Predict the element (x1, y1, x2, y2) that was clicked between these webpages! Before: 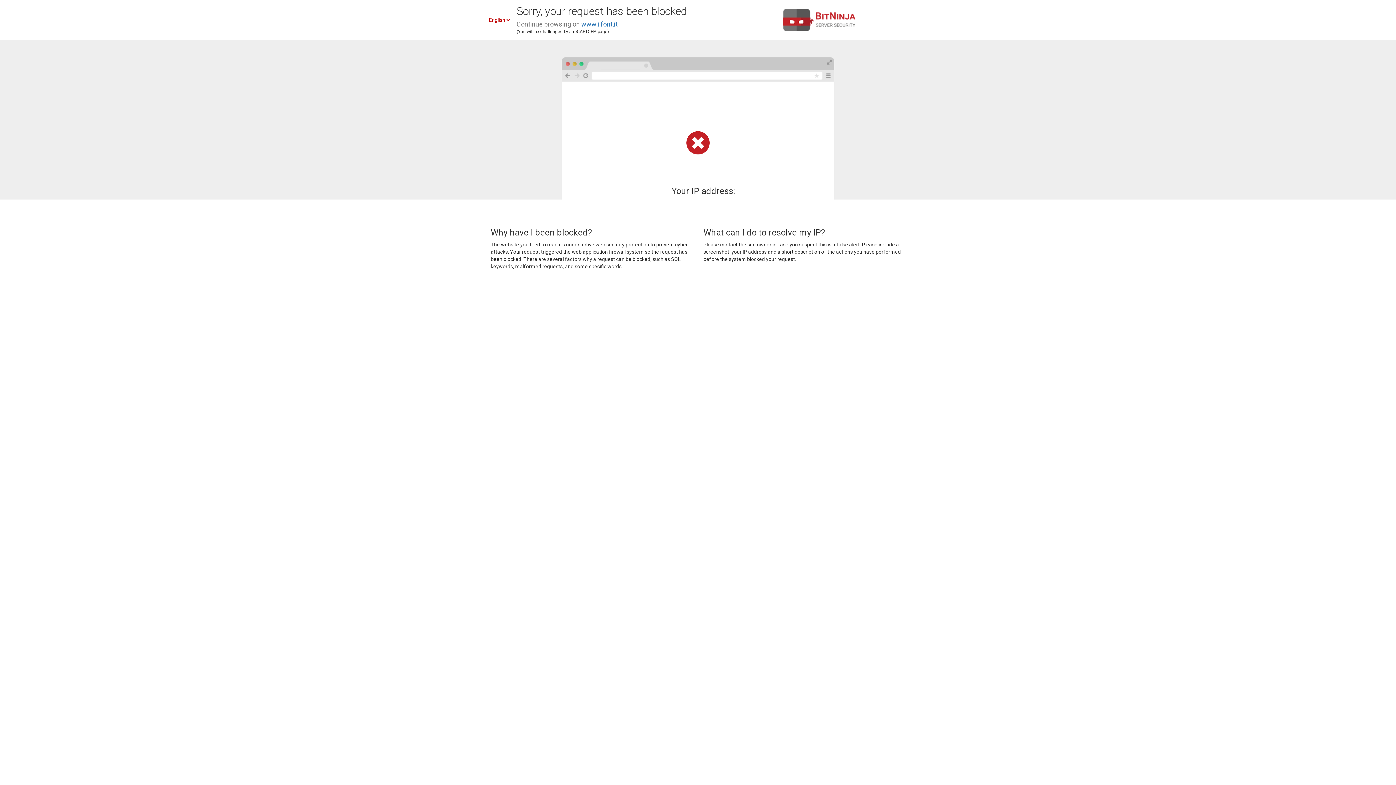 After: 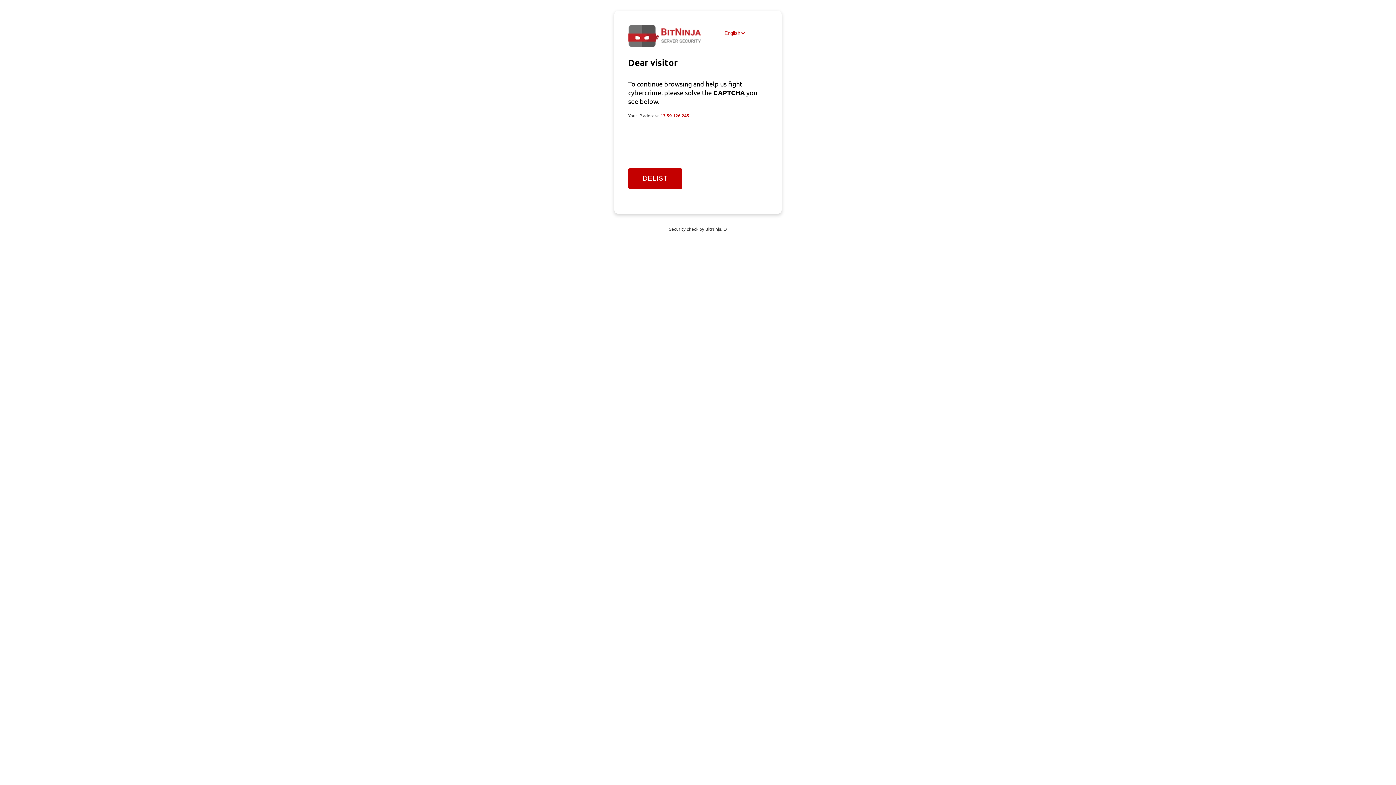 Action: bbox: (581, 20, 617, 28) label: www.ilfont.it